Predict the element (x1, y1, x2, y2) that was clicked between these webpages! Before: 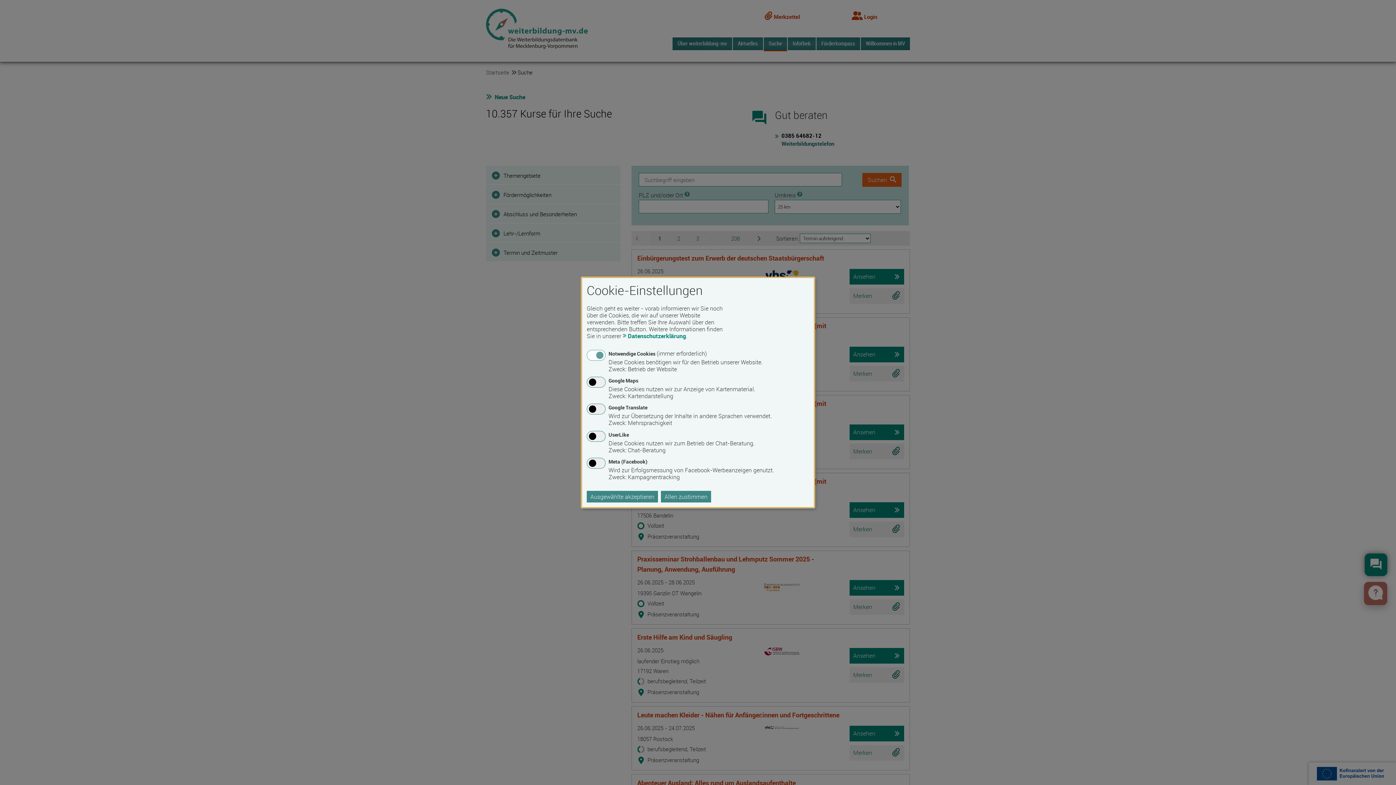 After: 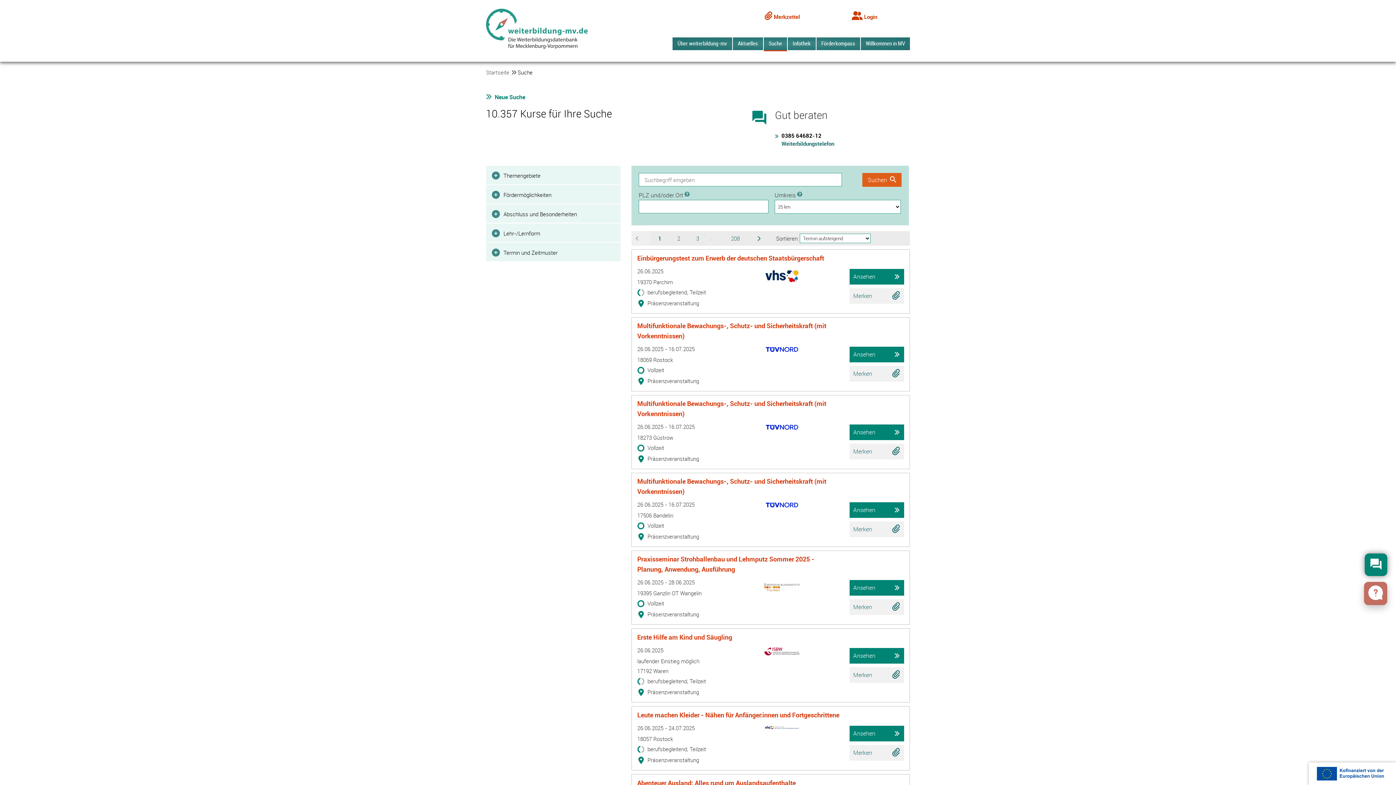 Action: label: Ausgewählte akzeptieren bbox: (586, 491, 658, 502)